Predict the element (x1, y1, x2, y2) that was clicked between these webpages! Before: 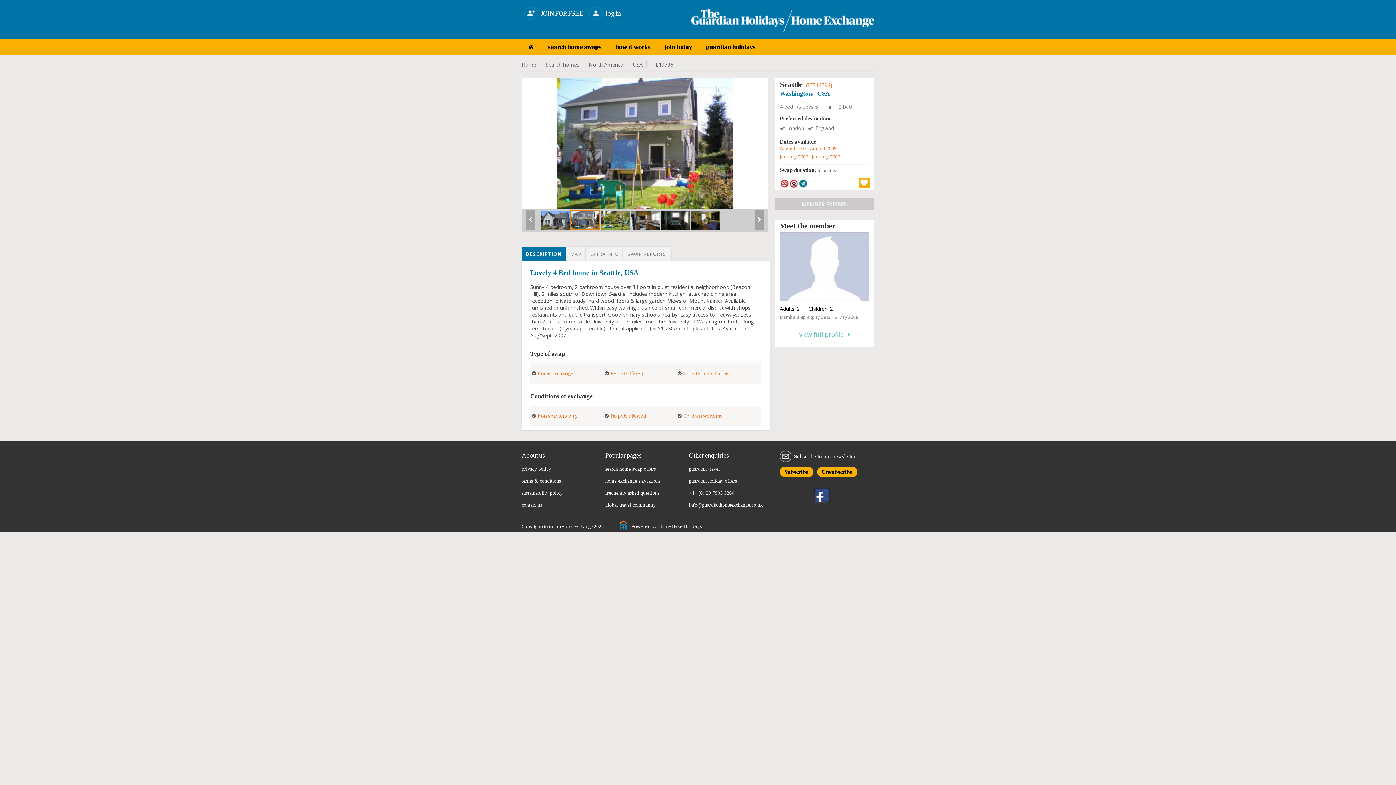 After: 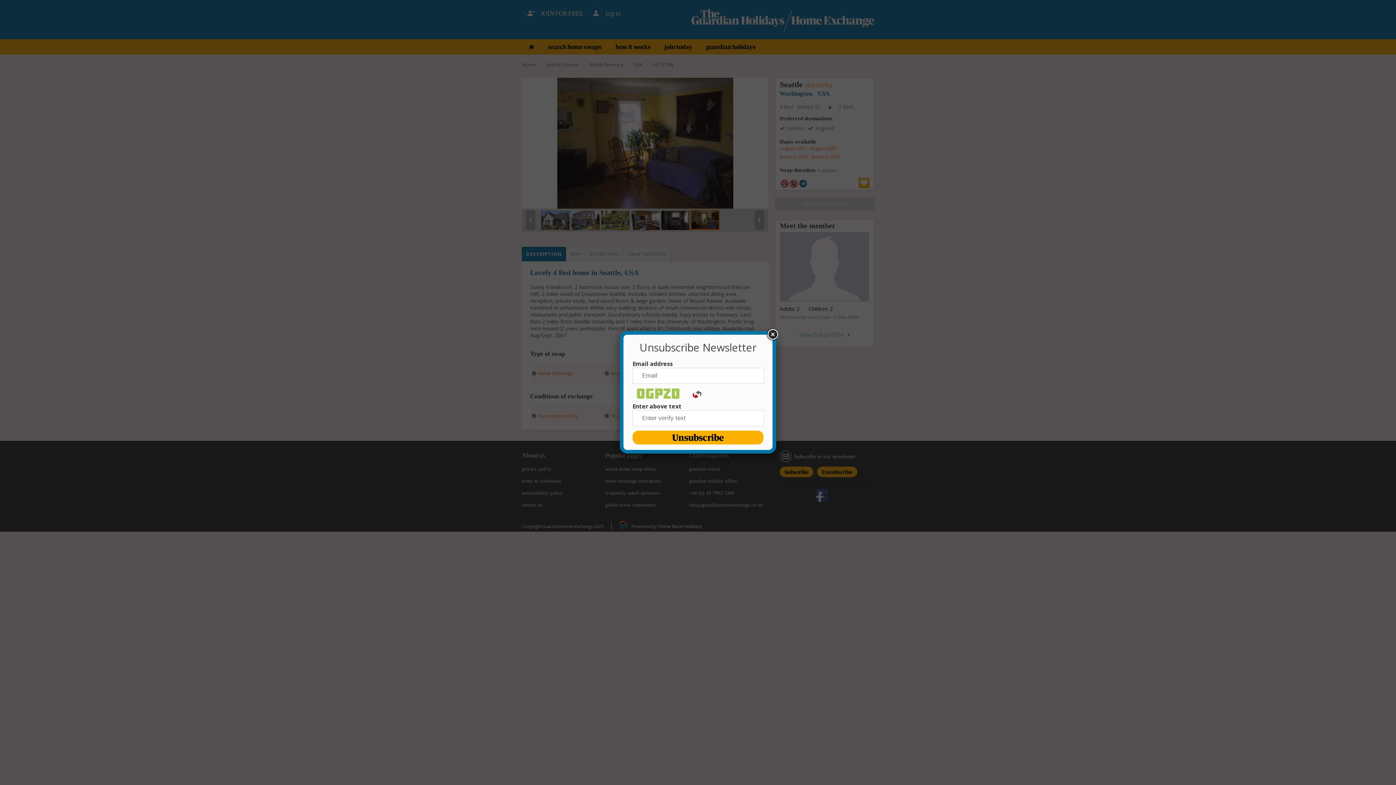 Action: bbox: (817, 466, 857, 477) label: Unsubscribe